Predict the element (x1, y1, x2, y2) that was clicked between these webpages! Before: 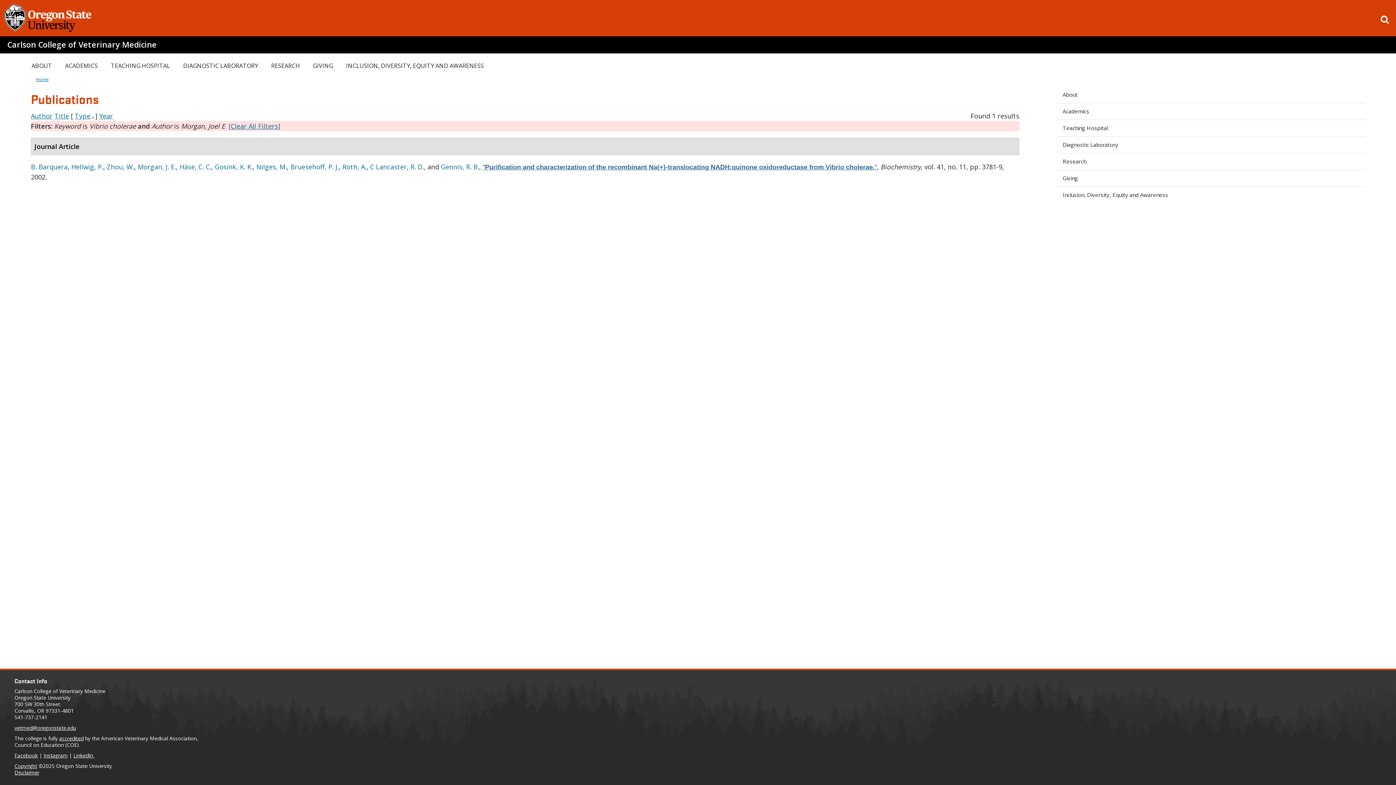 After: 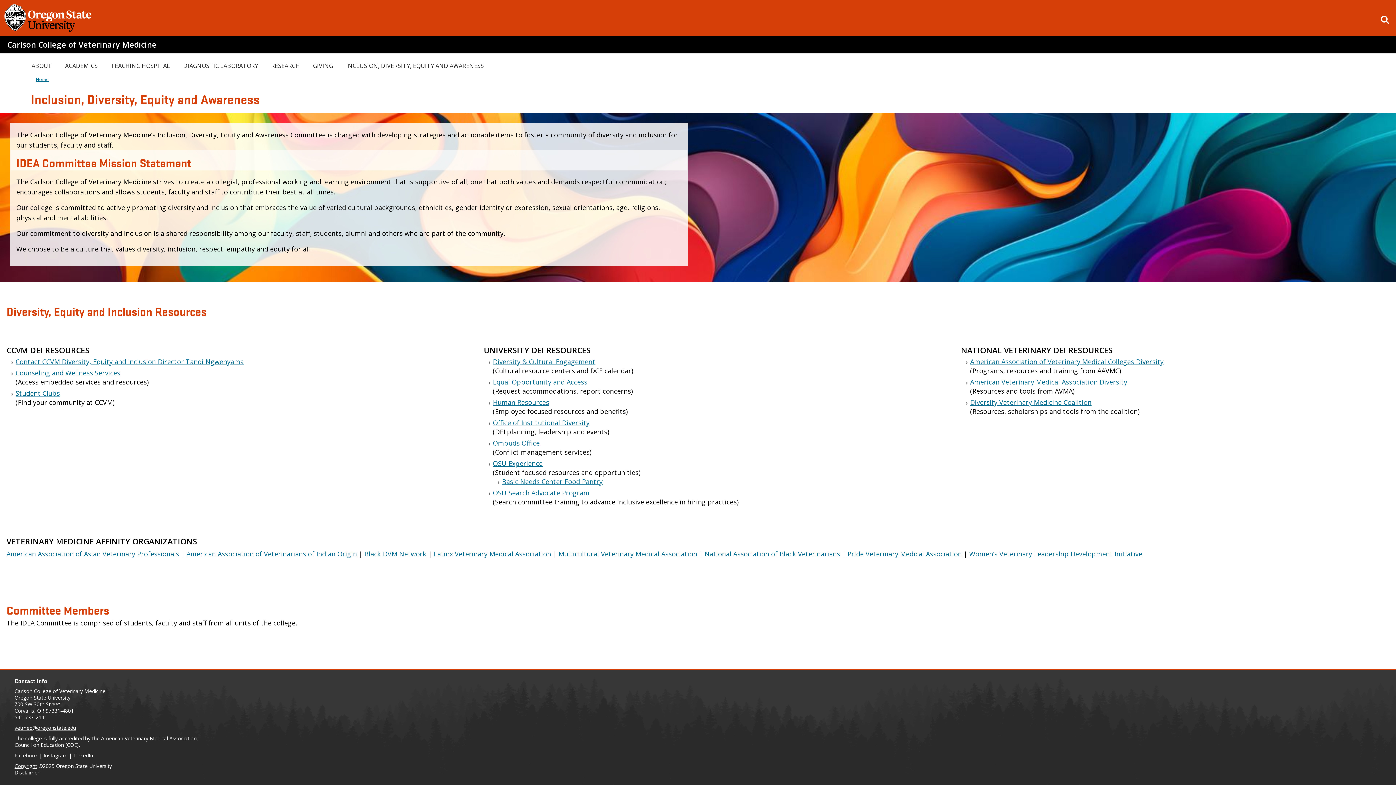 Action: bbox: (340, 59, 489, 72) label: INCLUSION, DIVERSITY, EQUITY AND AWARENESS